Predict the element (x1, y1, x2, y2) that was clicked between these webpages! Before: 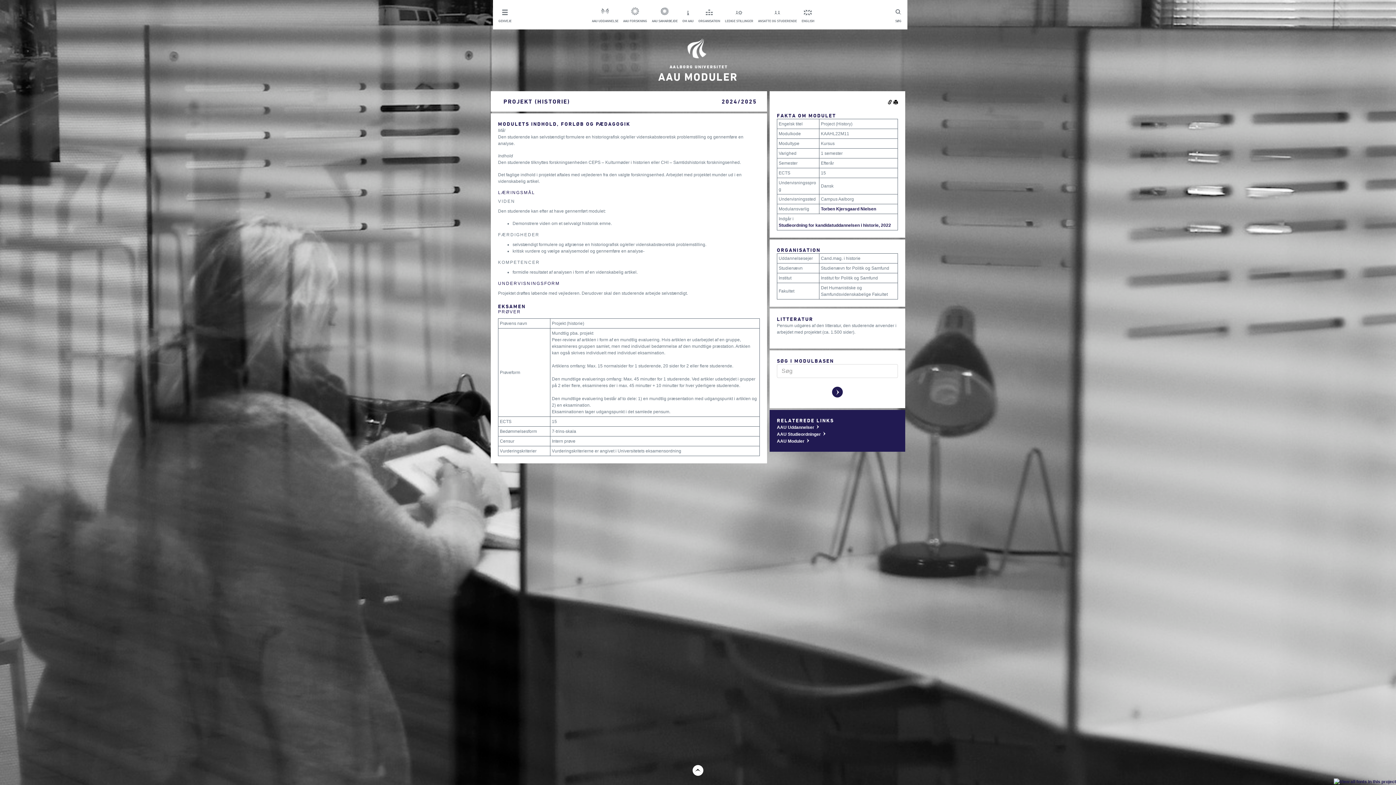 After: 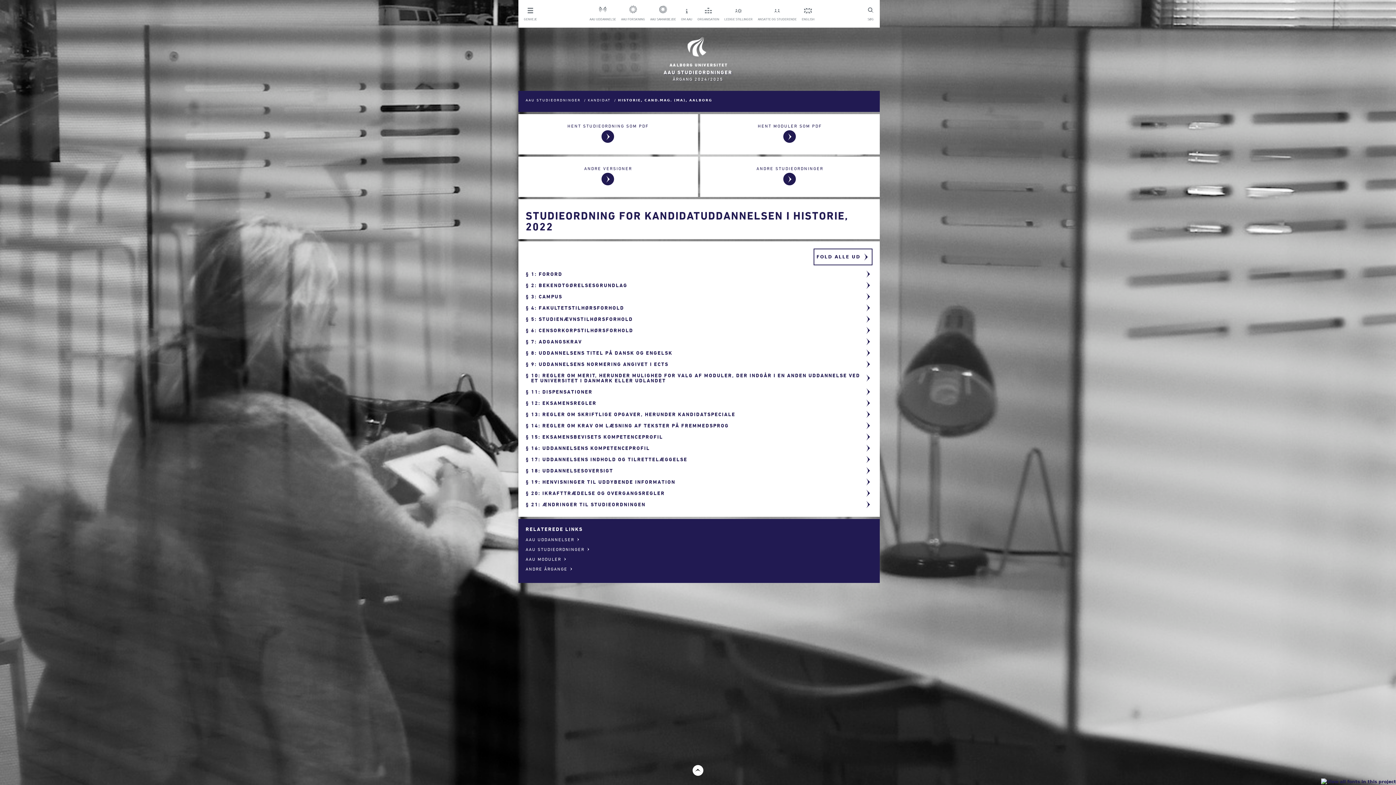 Action: bbox: (778, 222, 891, 228) label: Studieordning for kandidatuddannelsen i historie, 2022